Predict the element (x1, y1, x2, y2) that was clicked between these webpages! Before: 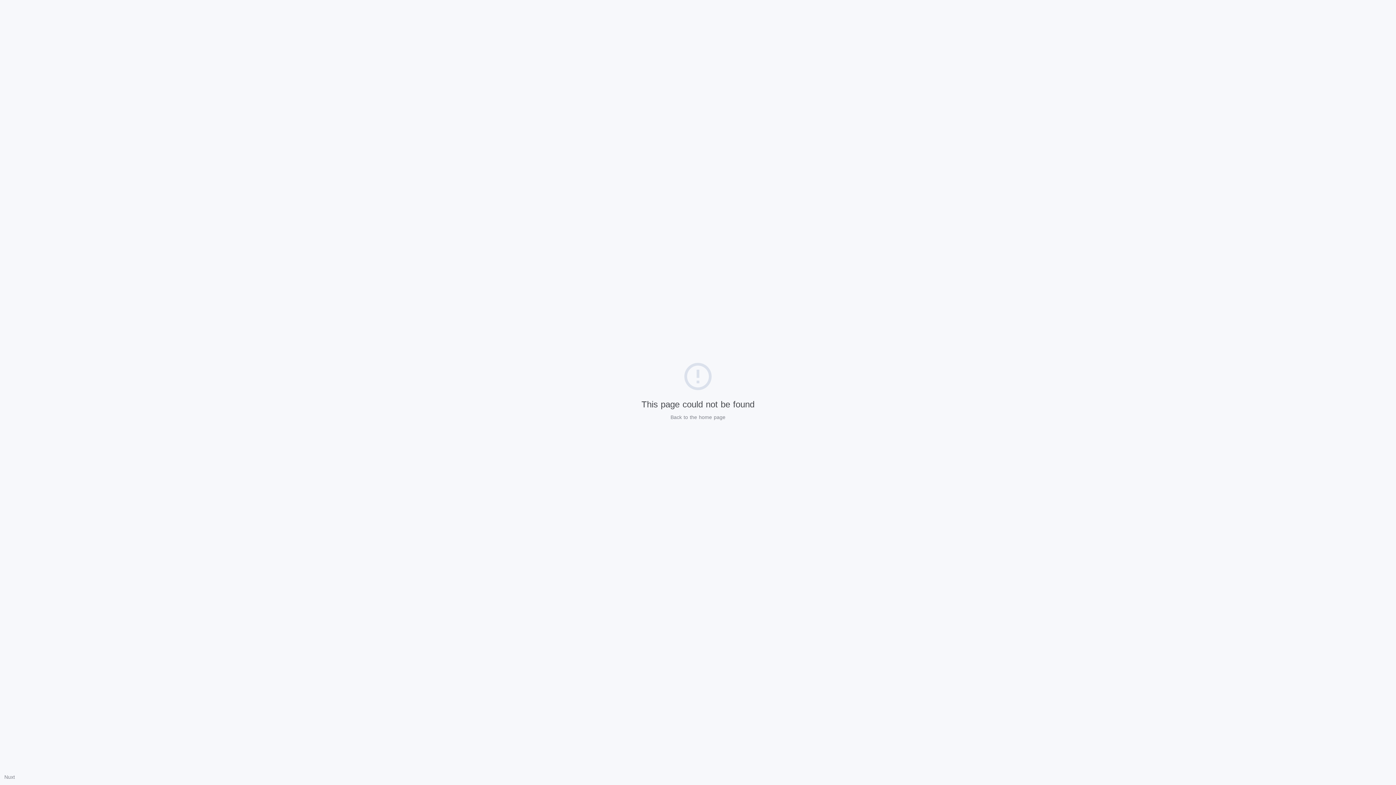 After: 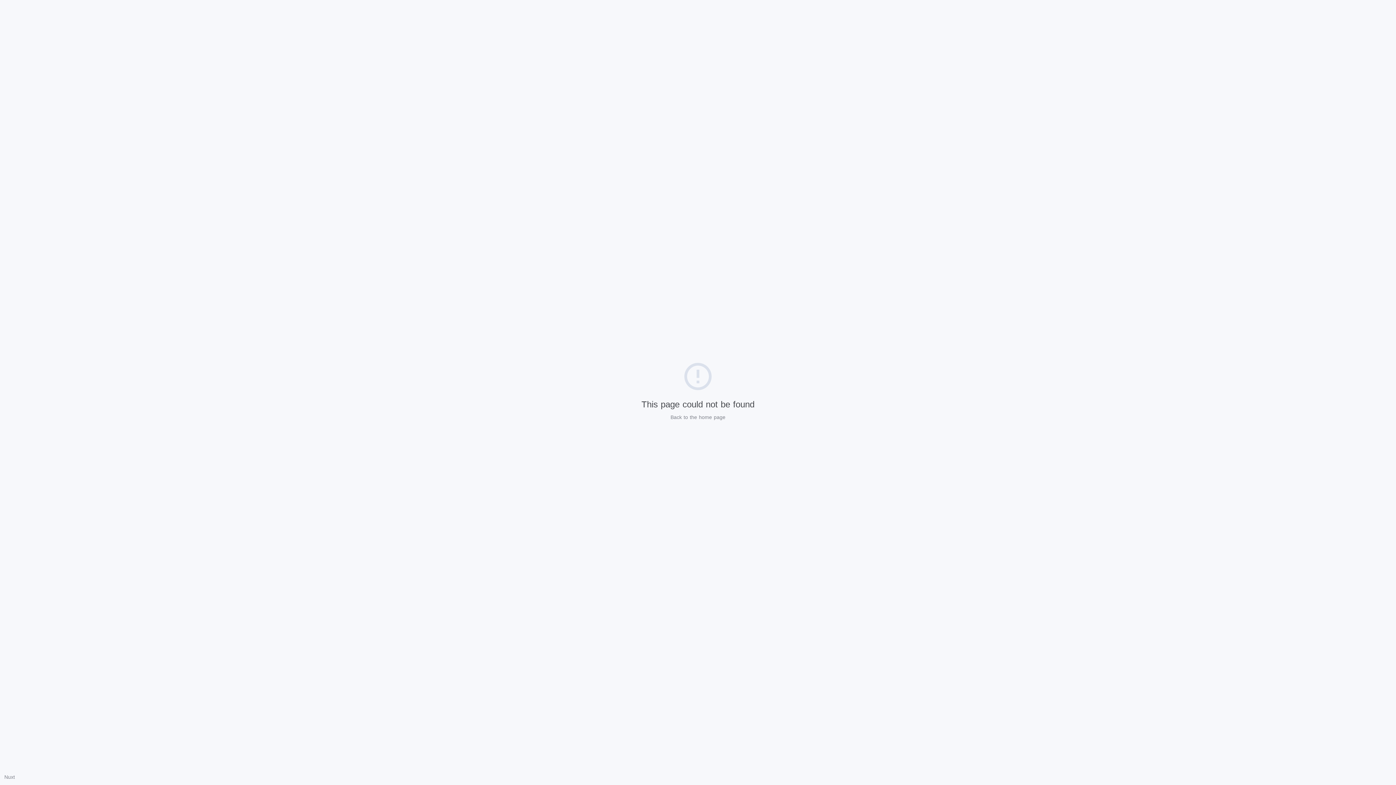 Action: bbox: (4, 774, 14, 780) label: Nuxt